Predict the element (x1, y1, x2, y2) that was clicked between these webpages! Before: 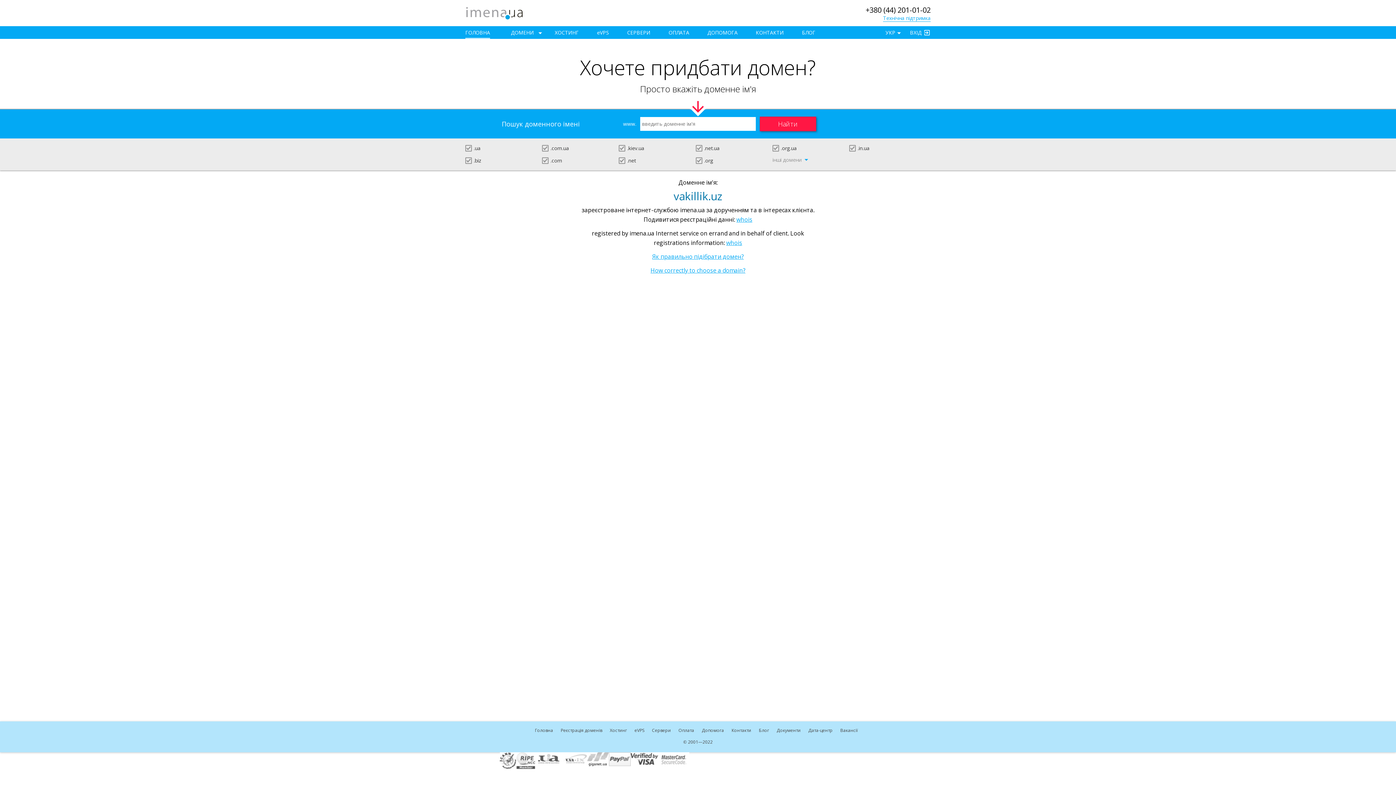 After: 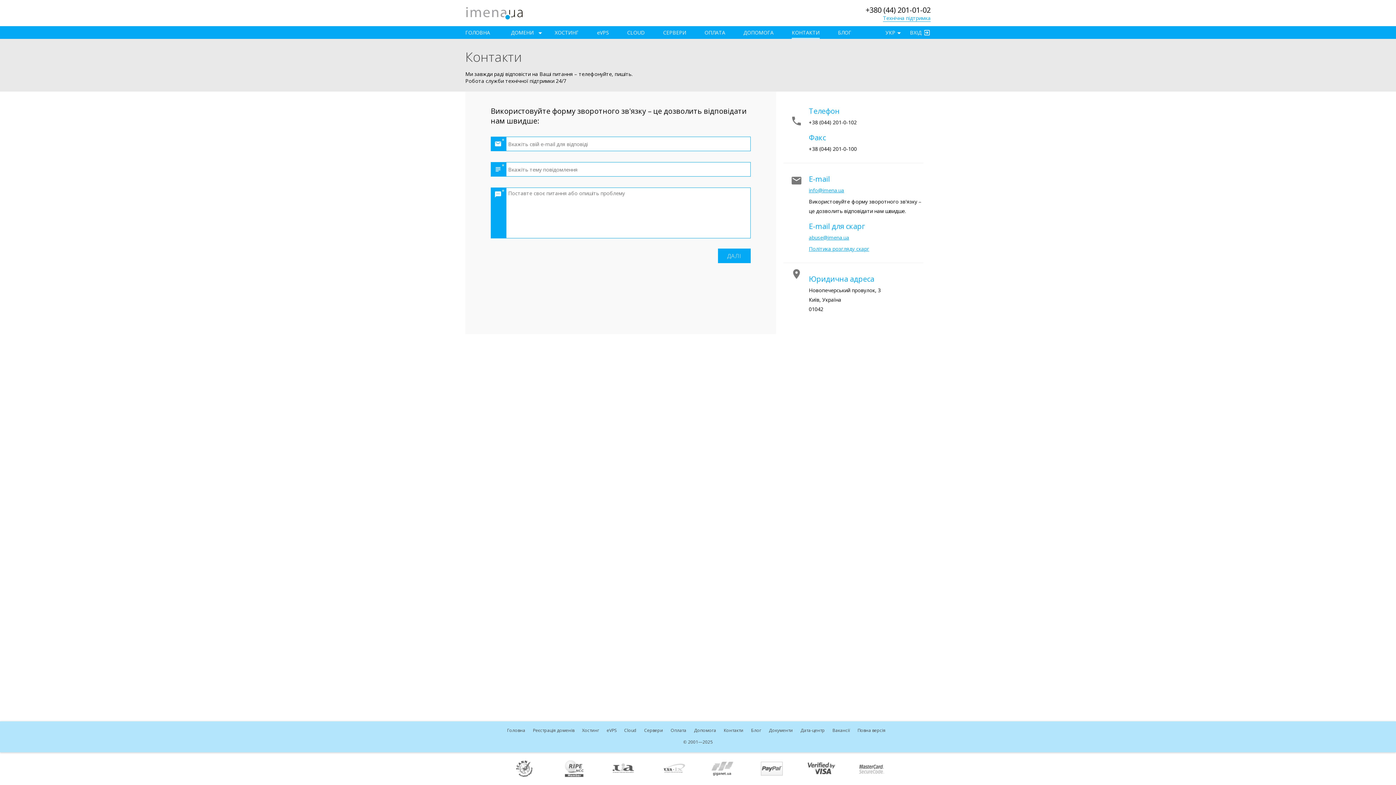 Action: bbox: (731, 727, 751, 733) label: Контакти